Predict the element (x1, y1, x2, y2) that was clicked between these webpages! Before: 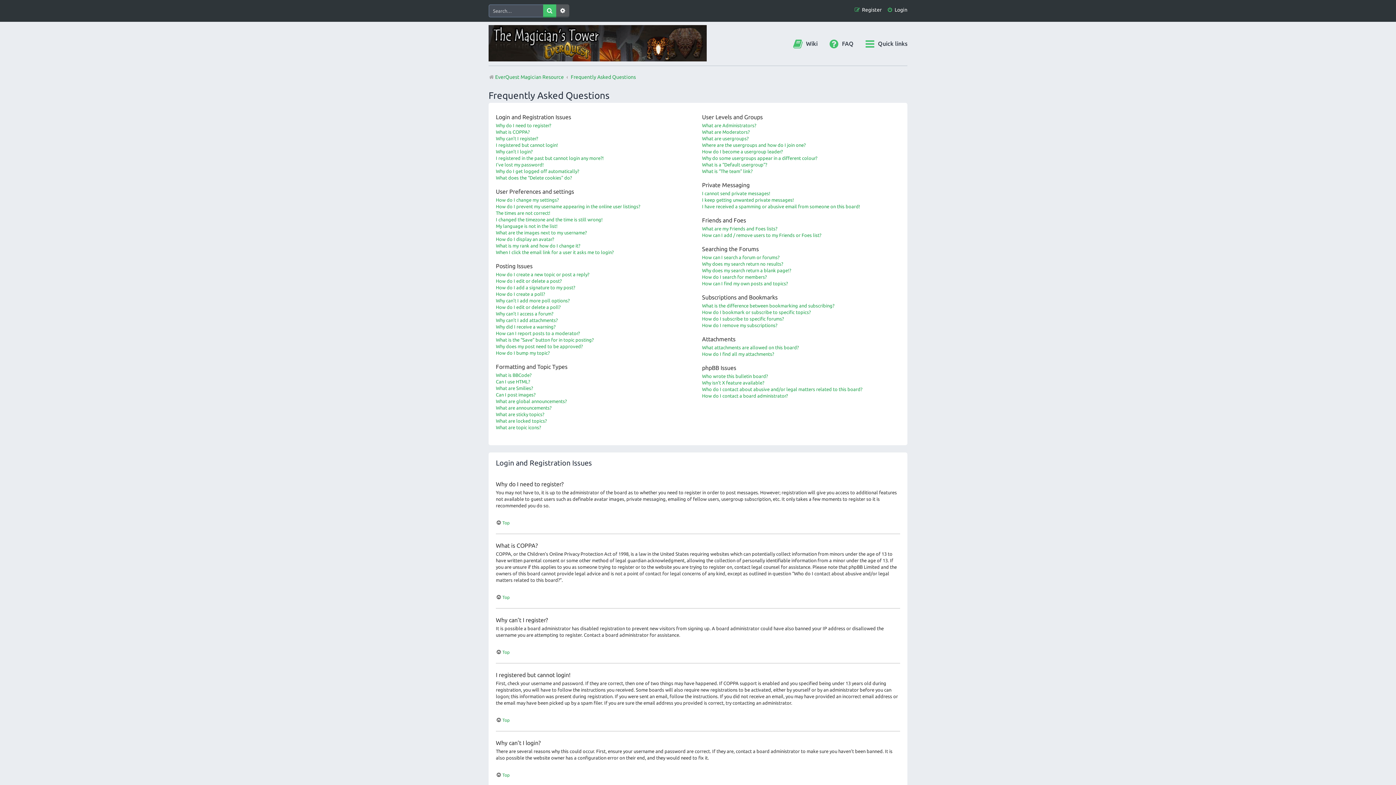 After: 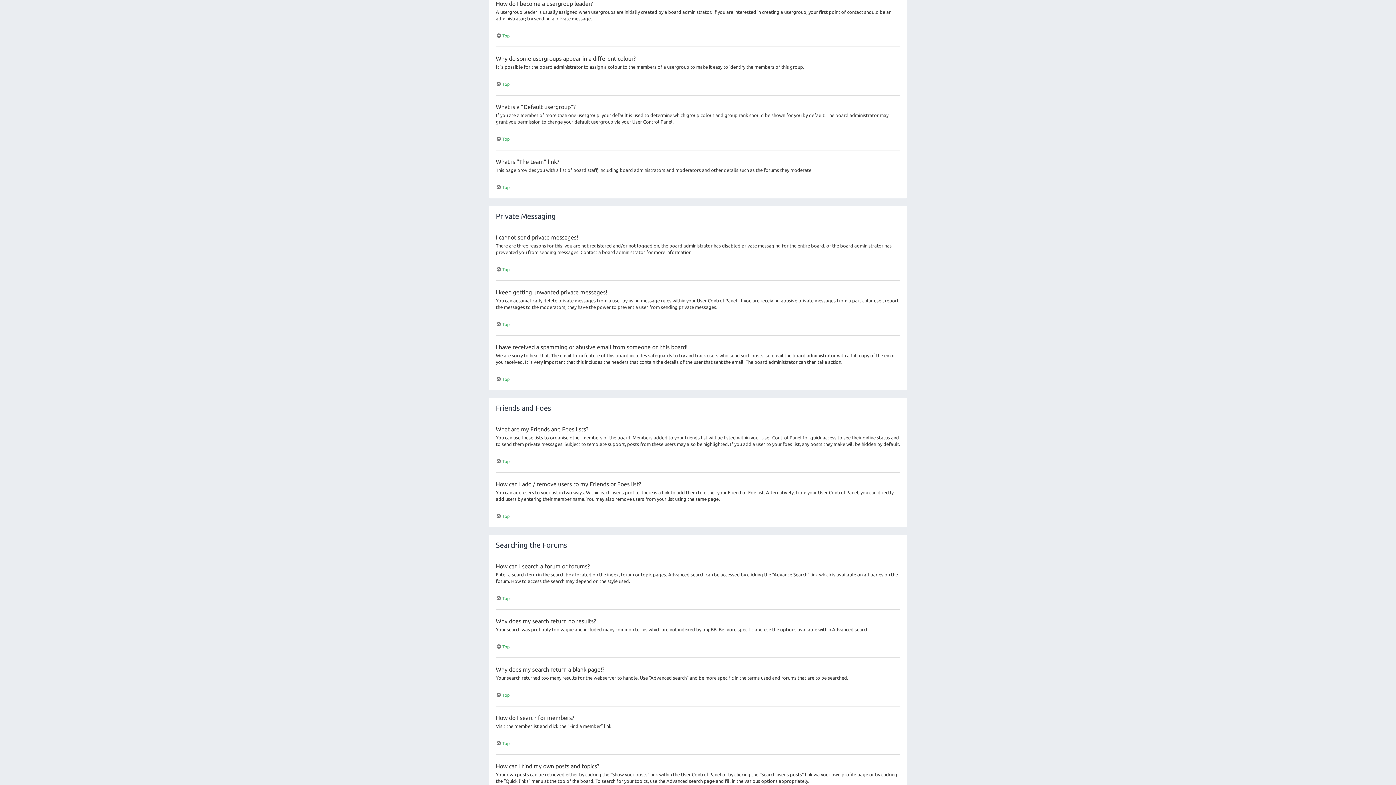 Action: bbox: (702, 148, 782, 154) label: How do I become a usergroup leader?